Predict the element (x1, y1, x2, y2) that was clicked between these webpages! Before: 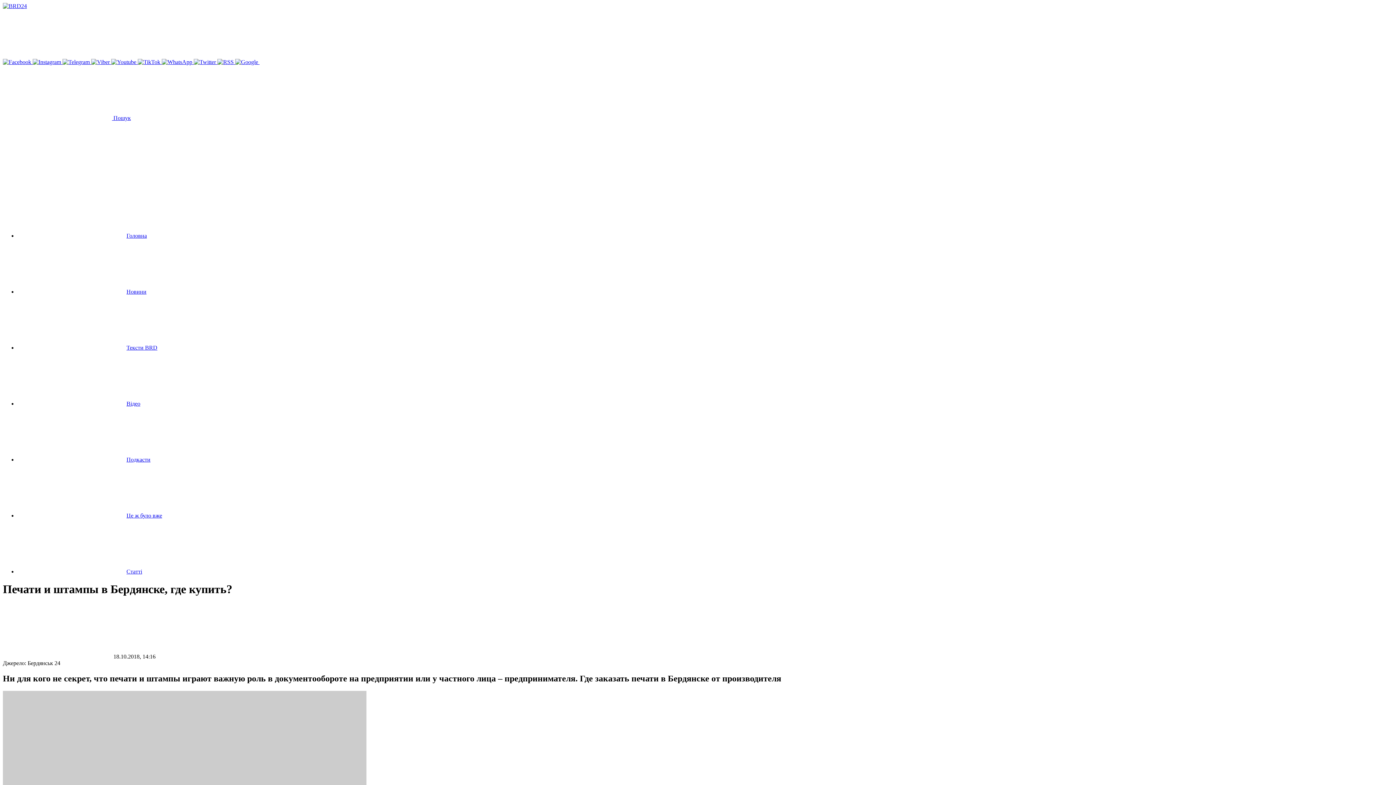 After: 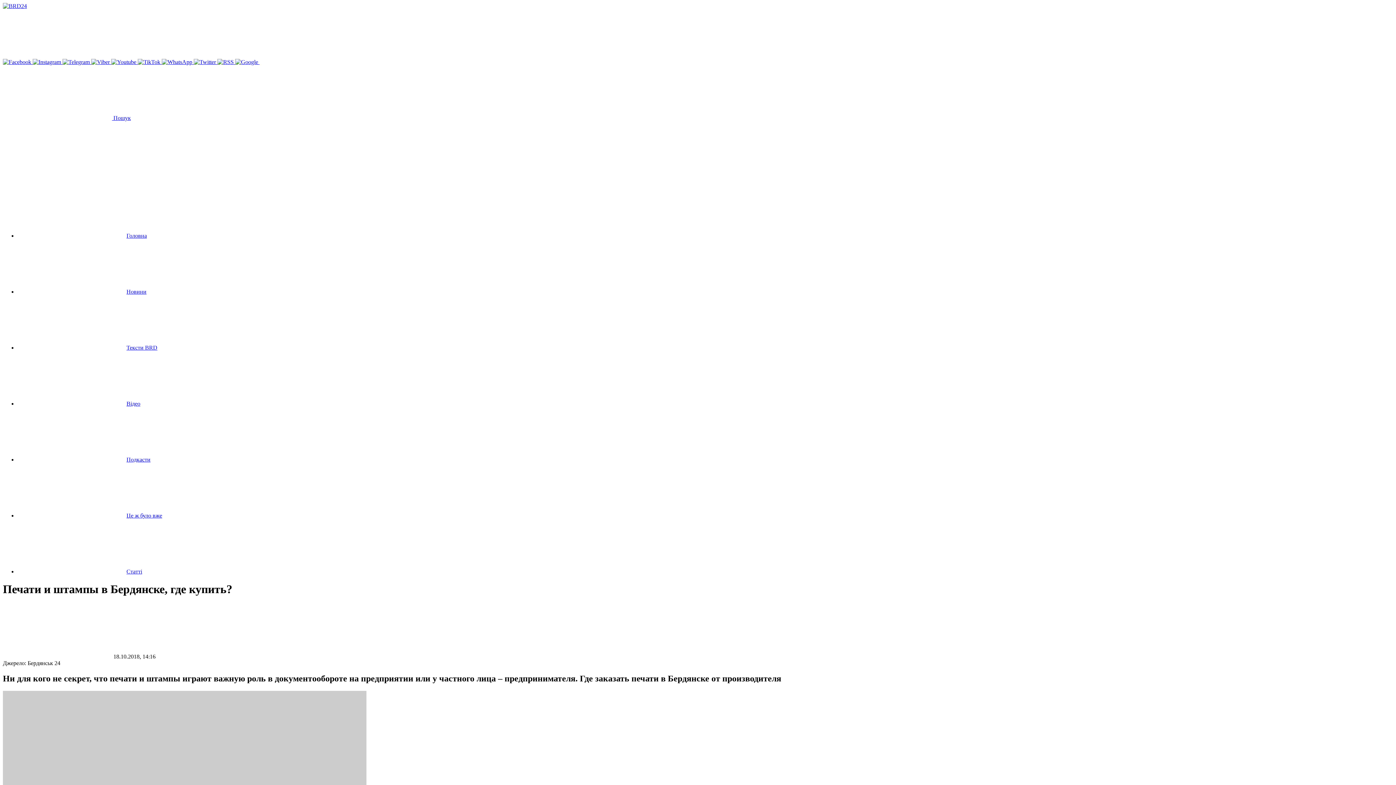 Action: bbox: (32, 58, 62, 65) label:  